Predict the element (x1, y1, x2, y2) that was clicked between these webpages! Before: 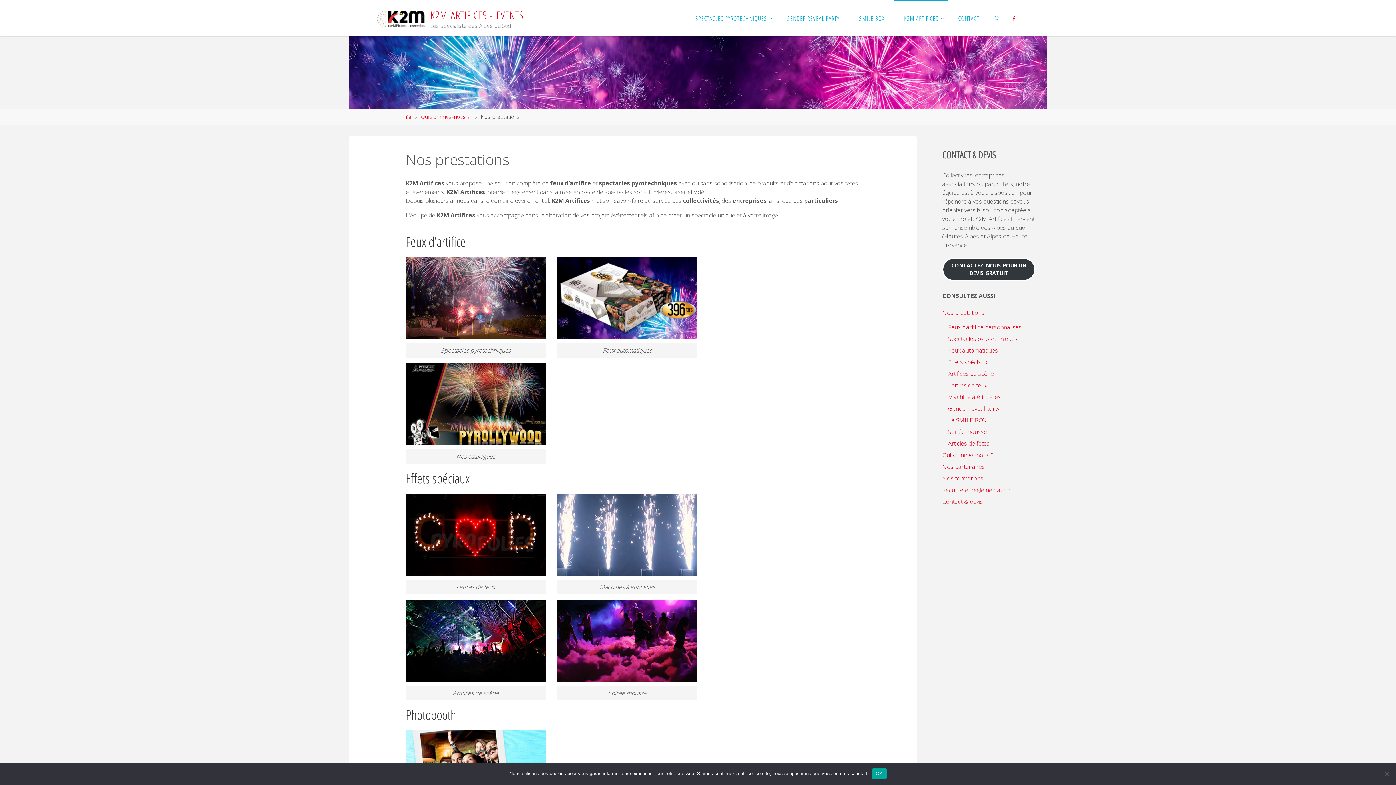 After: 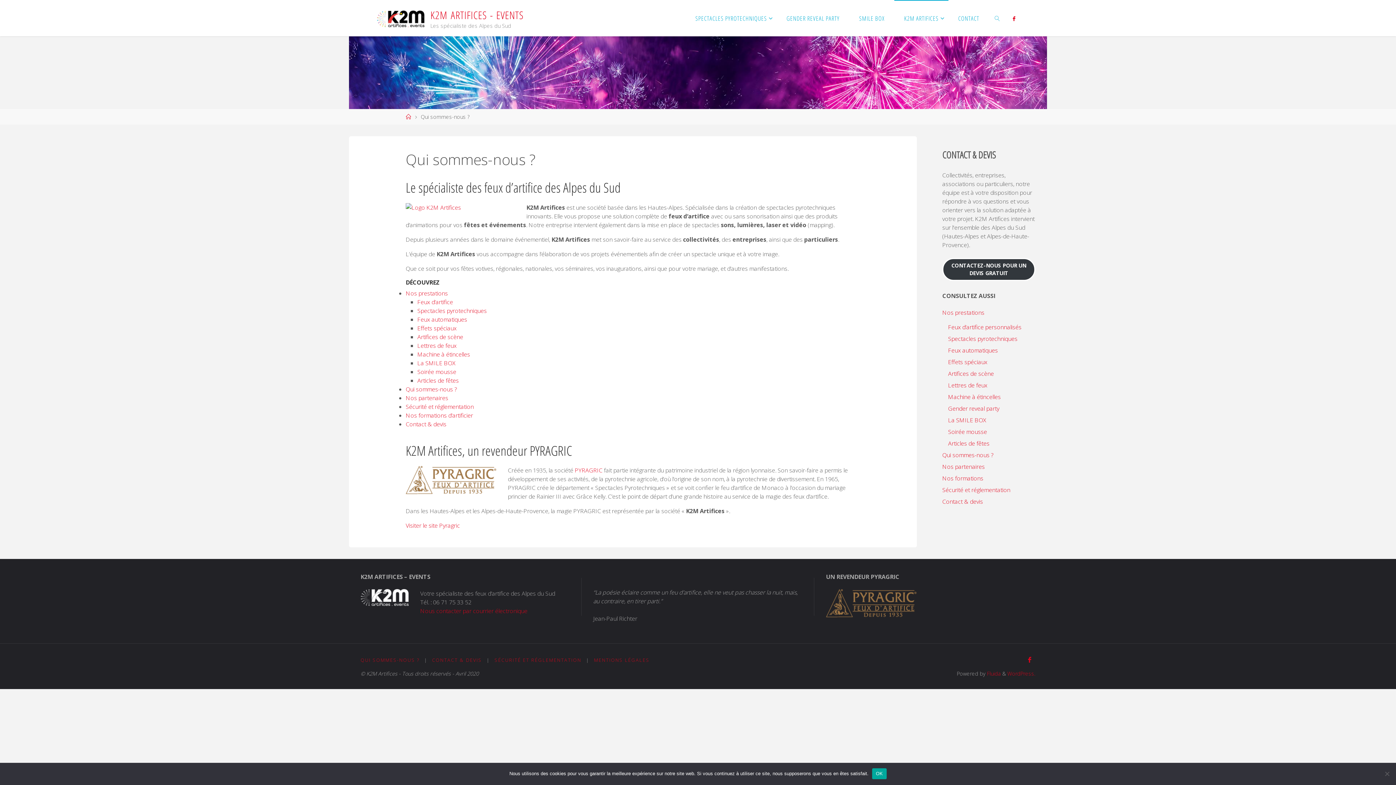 Action: bbox: (942, 451, 993, 459) label: Qui sommes-nous ?